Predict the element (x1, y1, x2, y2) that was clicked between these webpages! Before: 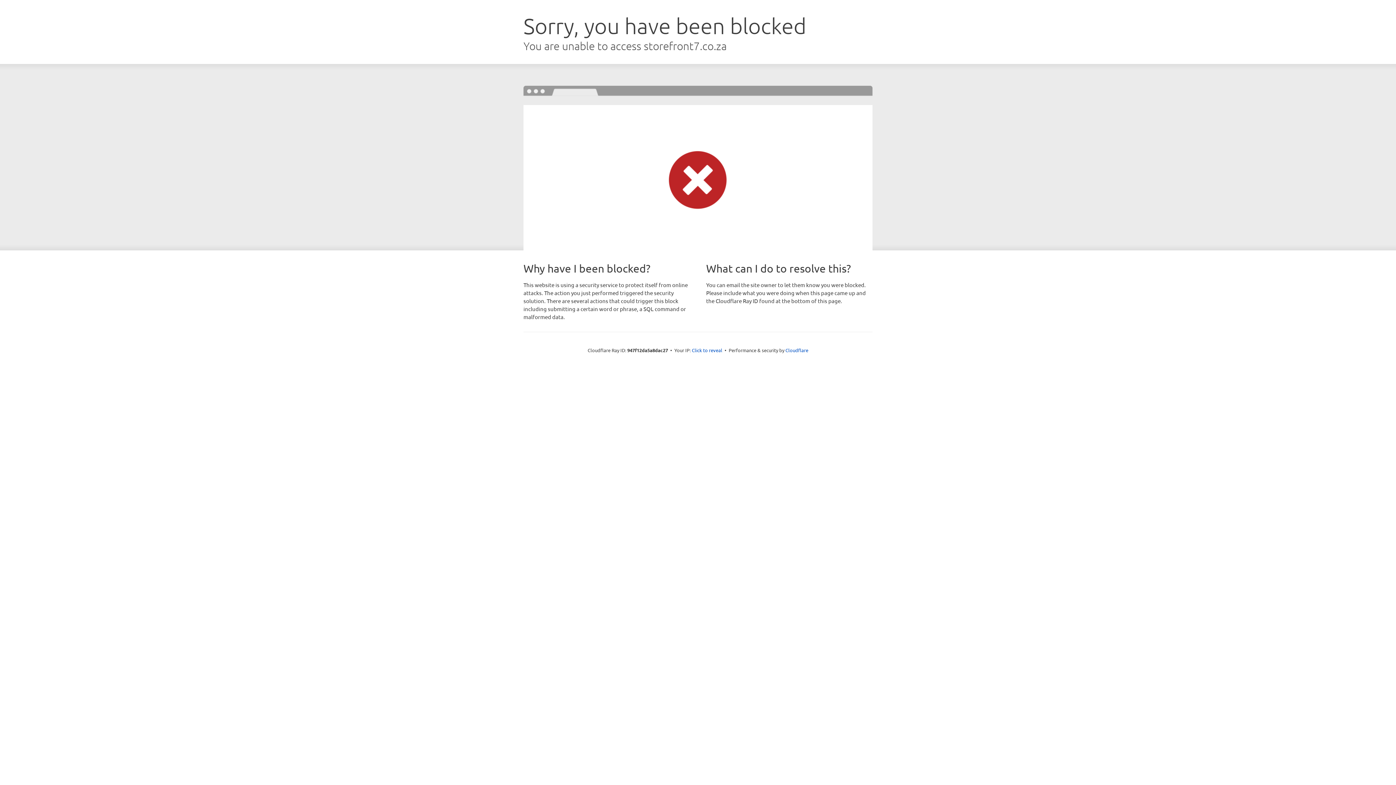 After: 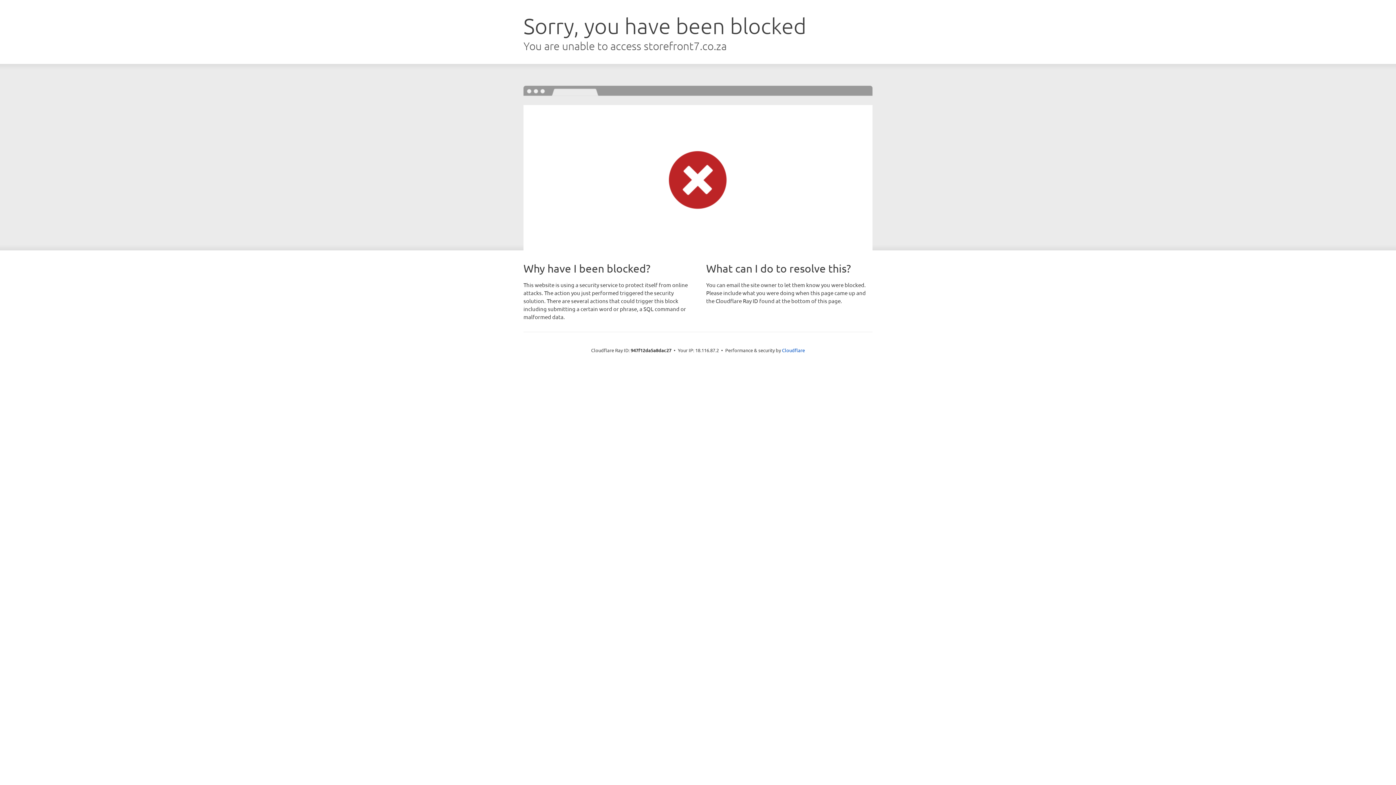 Action: label: Click to reveal bbox: (692, 346, 722, 353)